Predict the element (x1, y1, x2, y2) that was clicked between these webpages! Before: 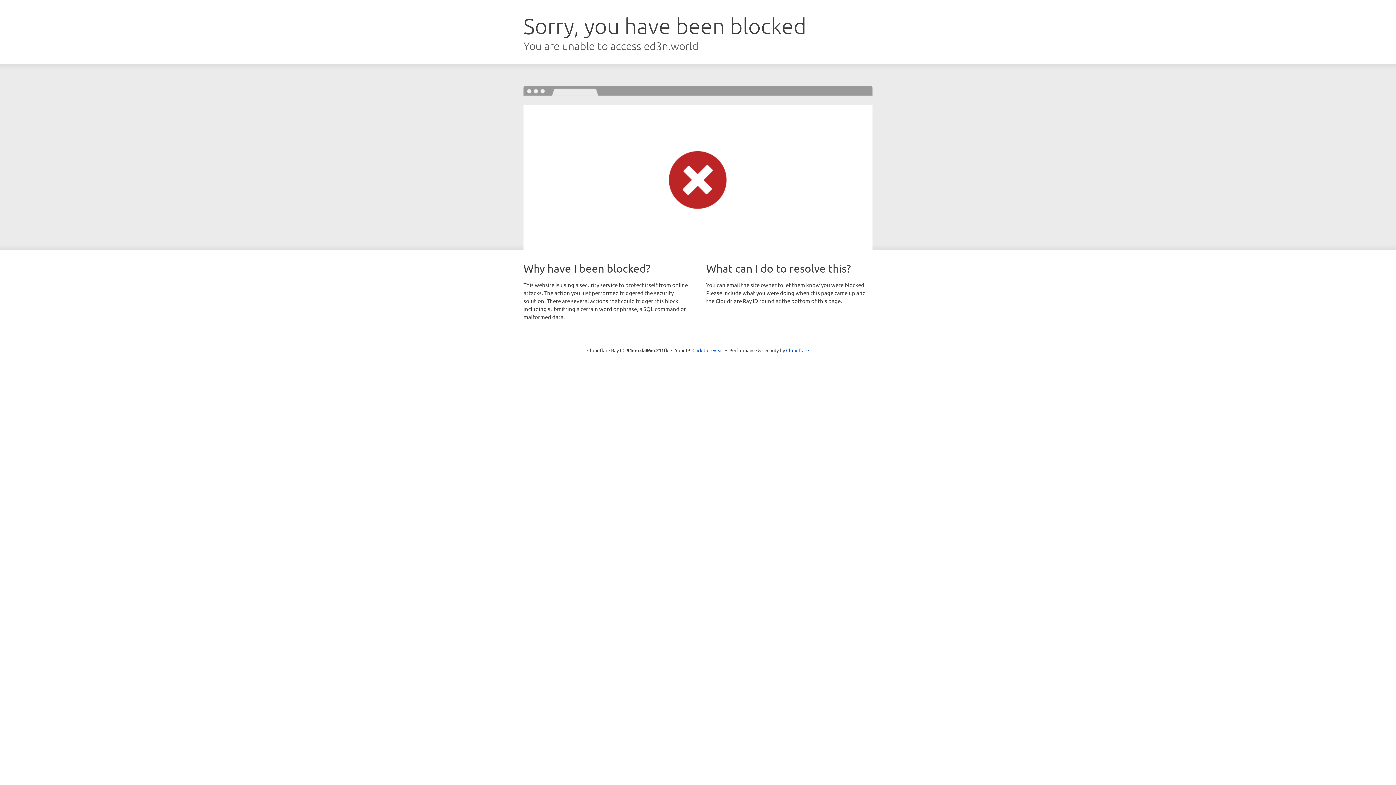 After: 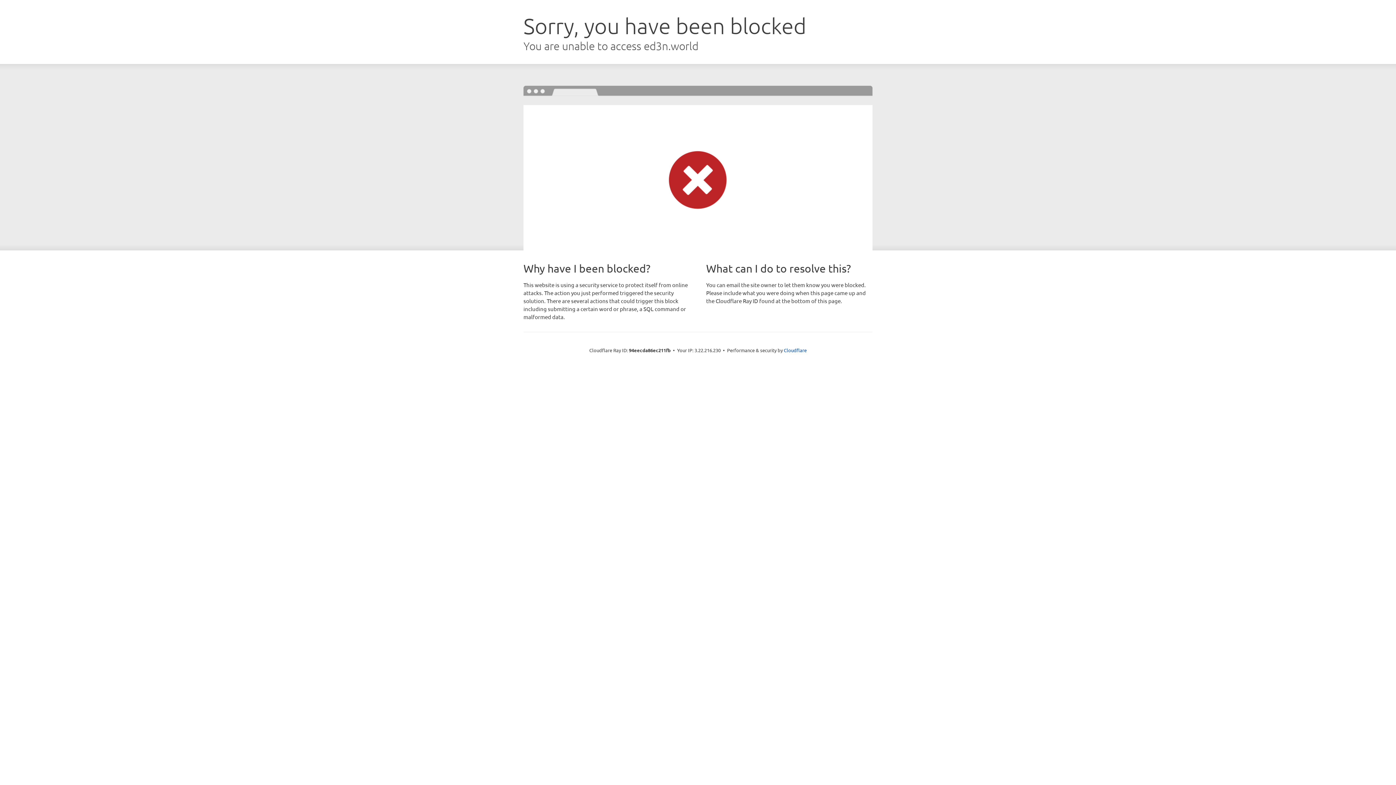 Action: label: Click to reveal bbox: (692, 346, 723, 353)